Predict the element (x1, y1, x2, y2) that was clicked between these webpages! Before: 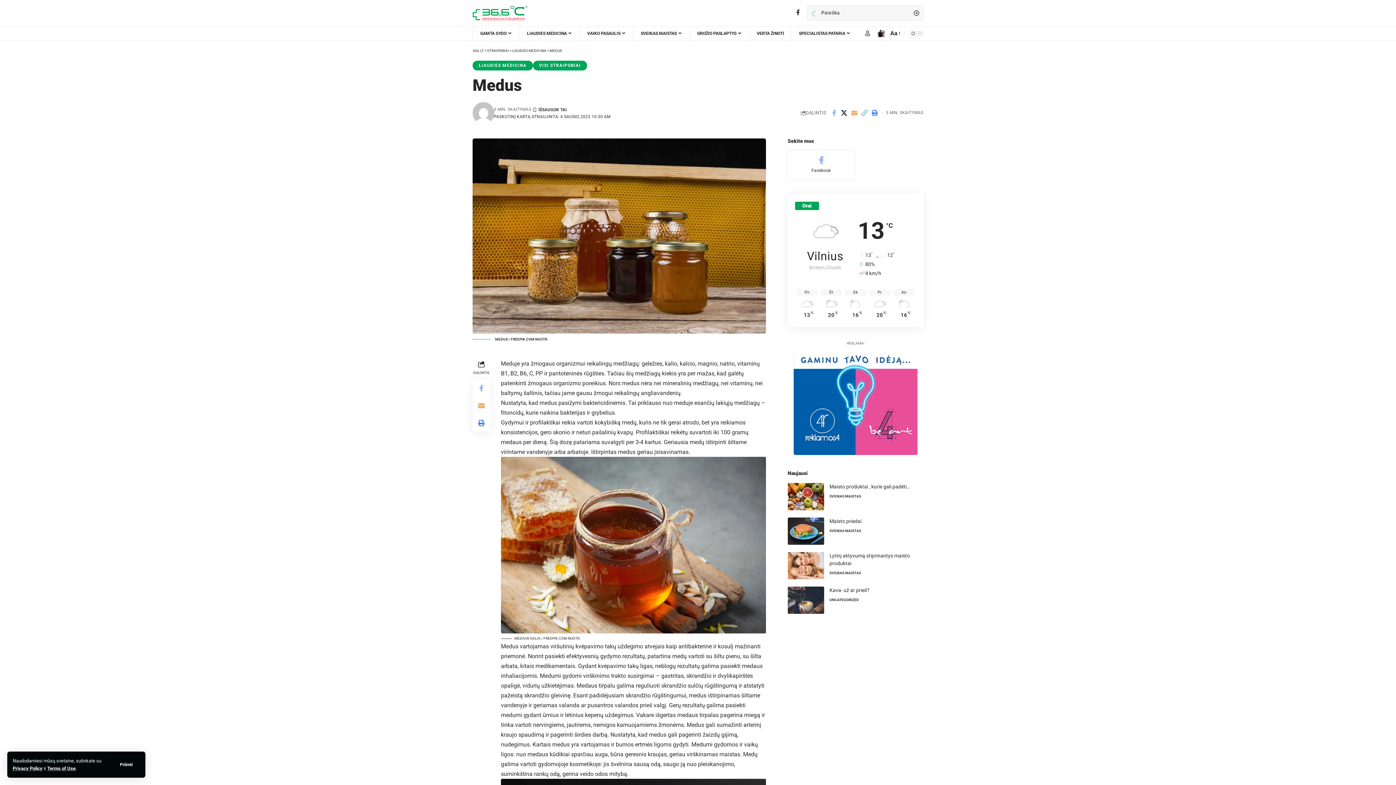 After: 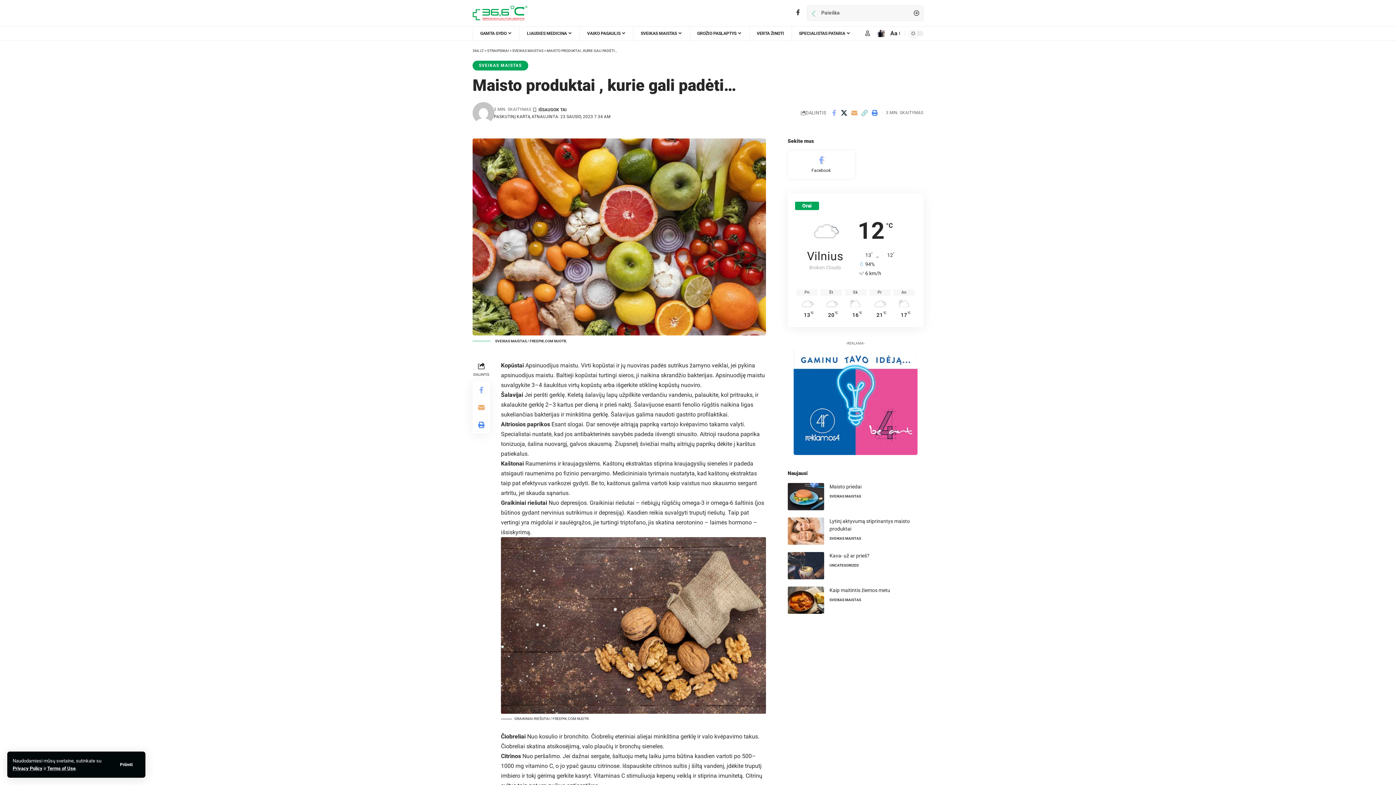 Action: bbox: (787, 483, 824, 510)